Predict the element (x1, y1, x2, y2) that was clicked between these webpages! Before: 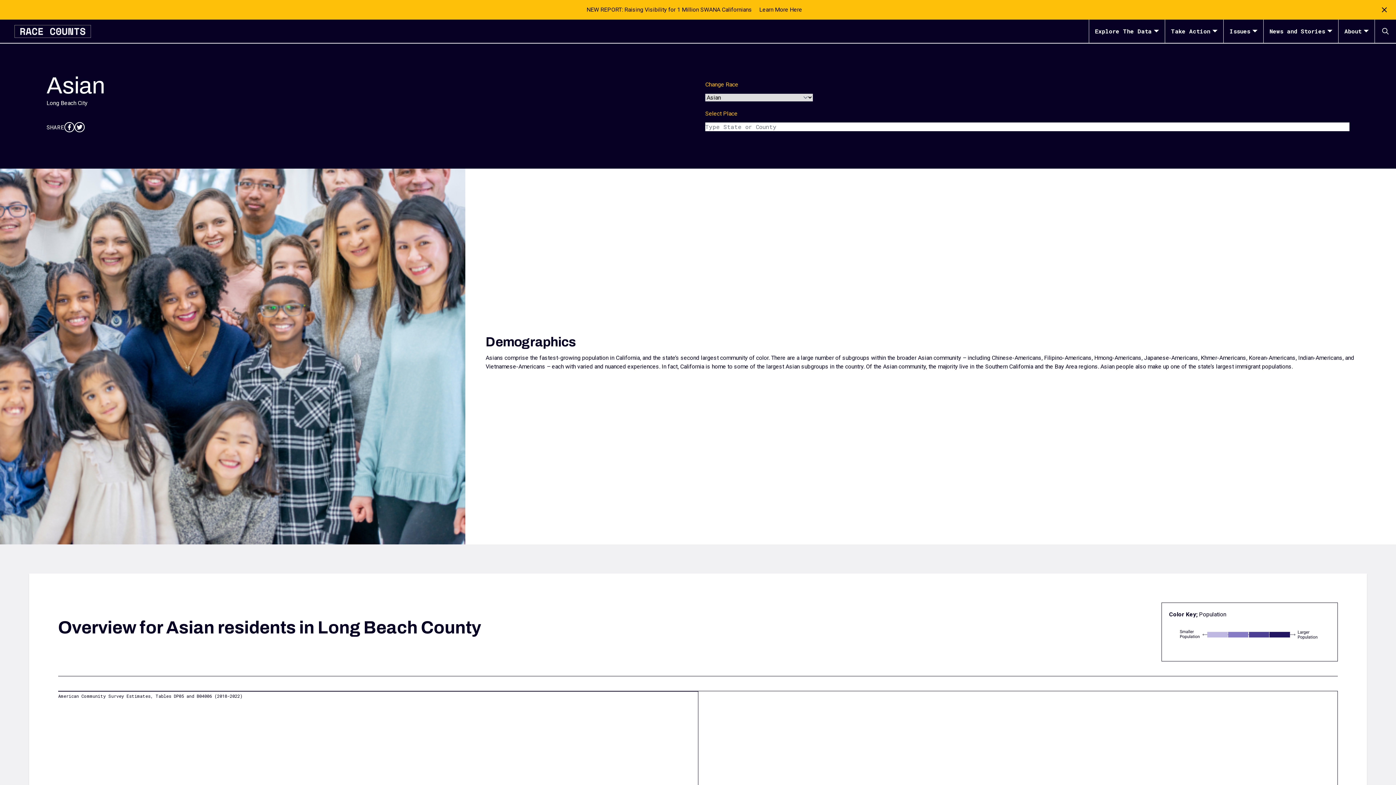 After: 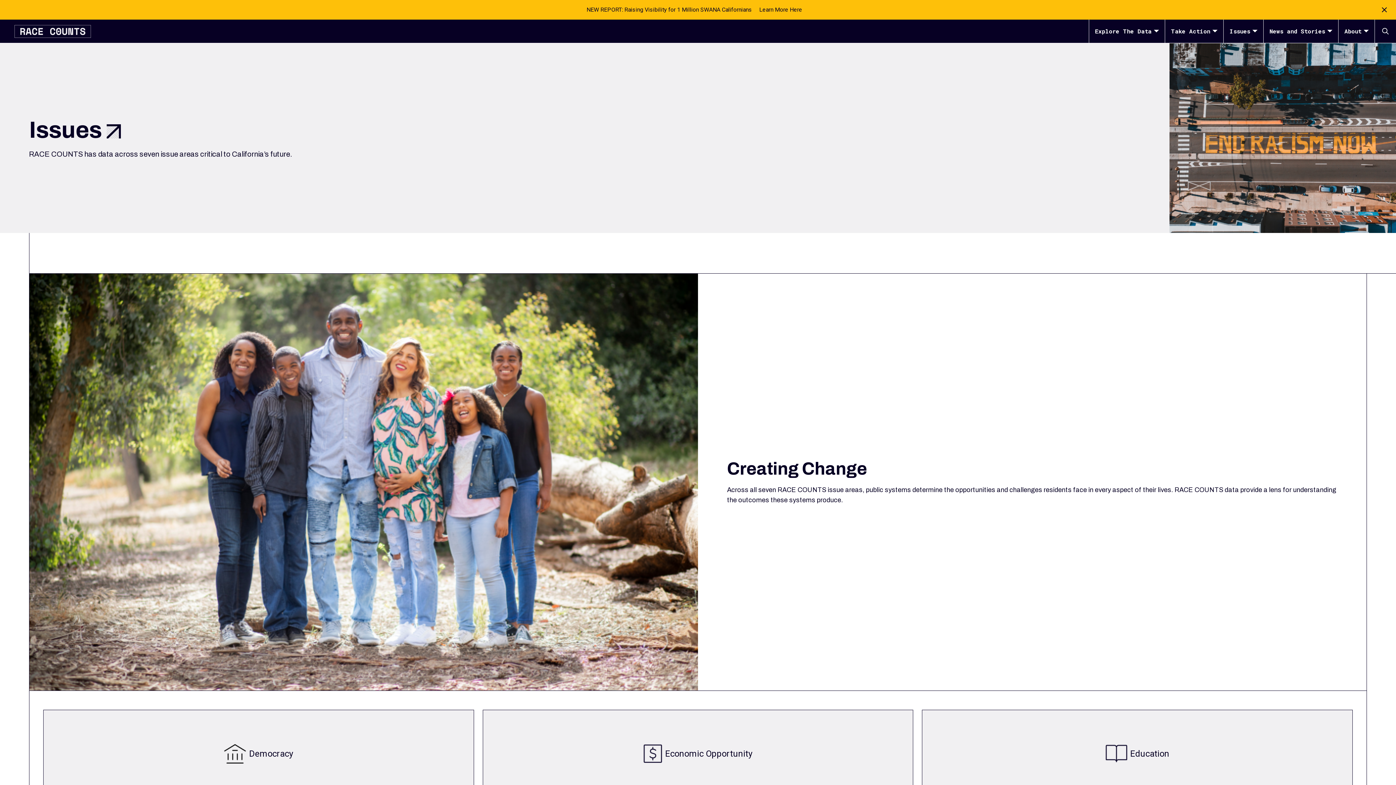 Action: bbox: (1224, 19, 1263, 42) label: Issues